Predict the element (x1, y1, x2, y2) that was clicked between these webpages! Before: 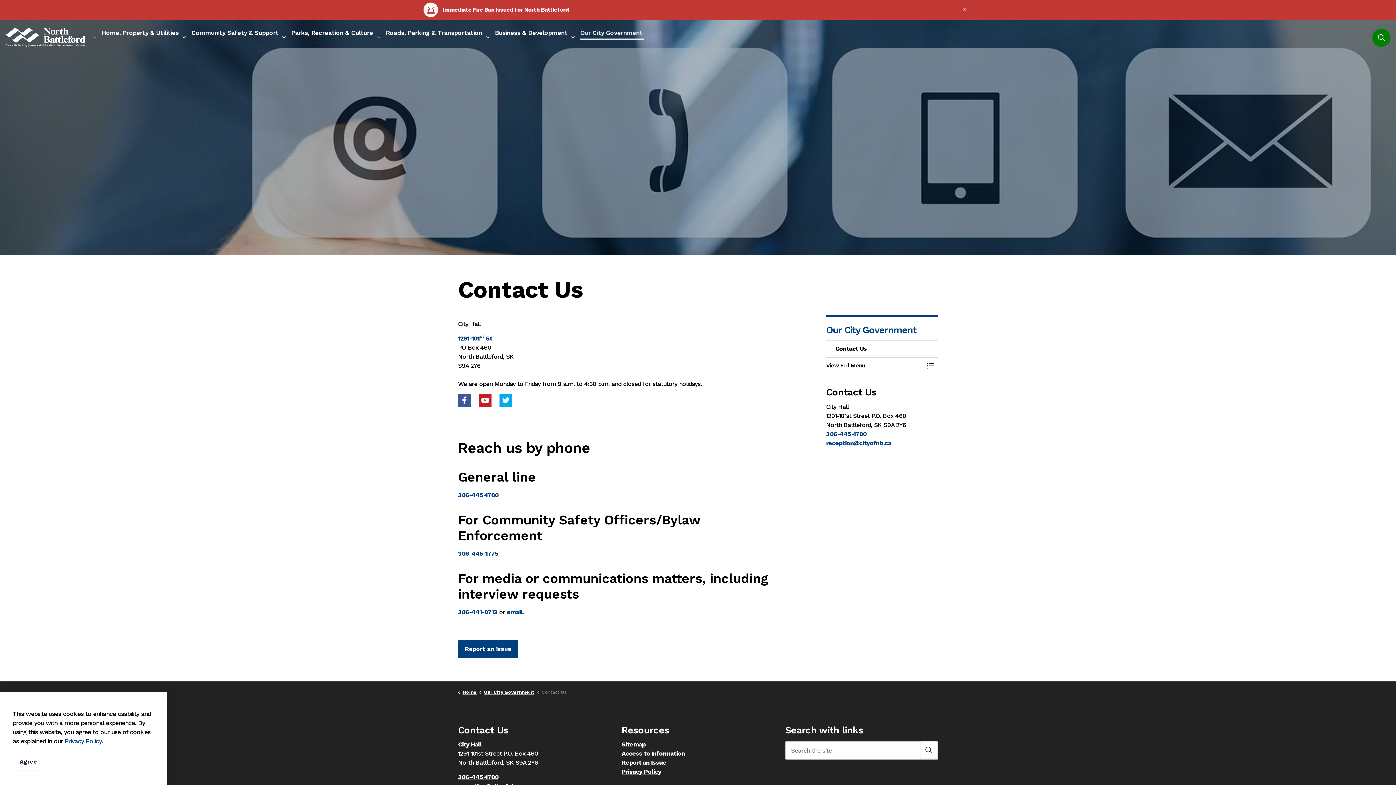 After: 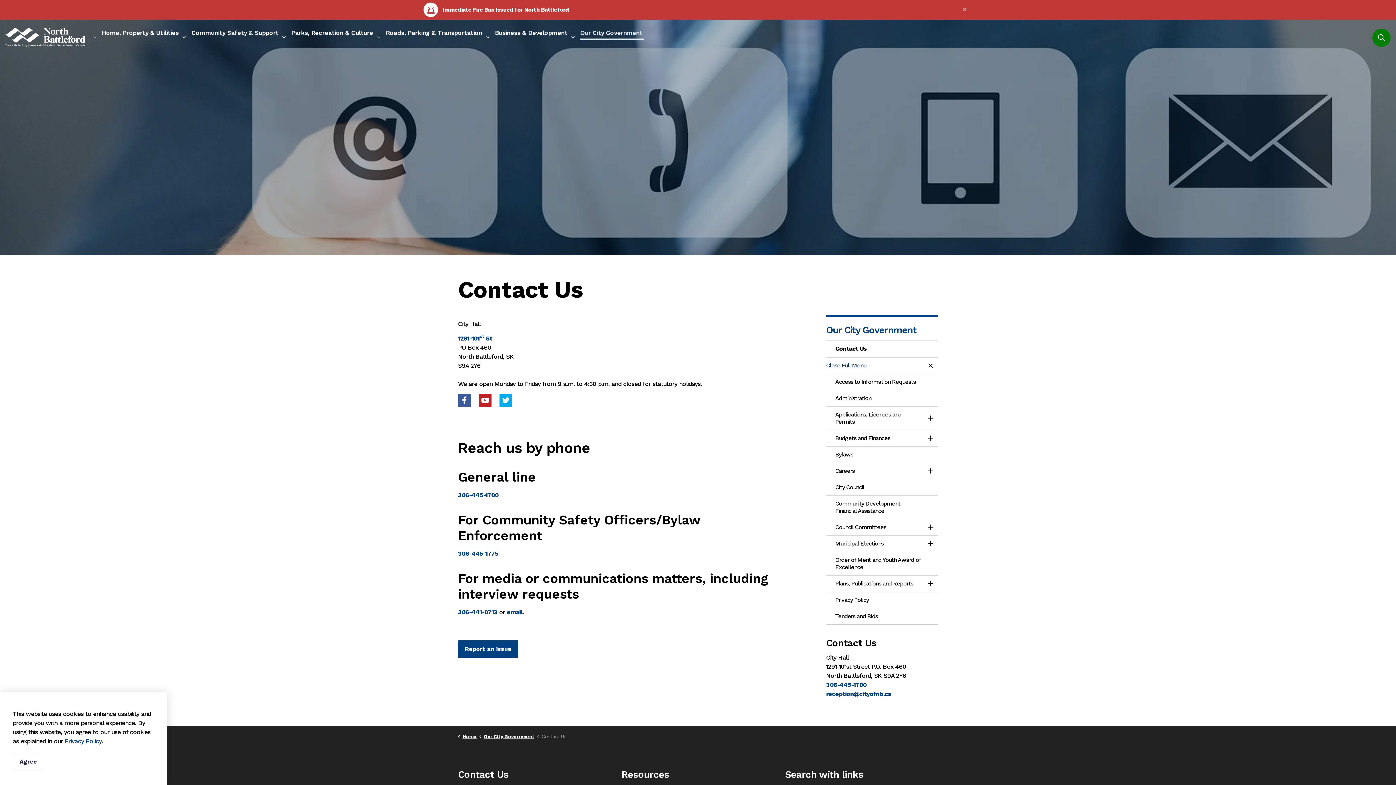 Action: label: View Full Menu bbox: (826, 357, 923, 373)